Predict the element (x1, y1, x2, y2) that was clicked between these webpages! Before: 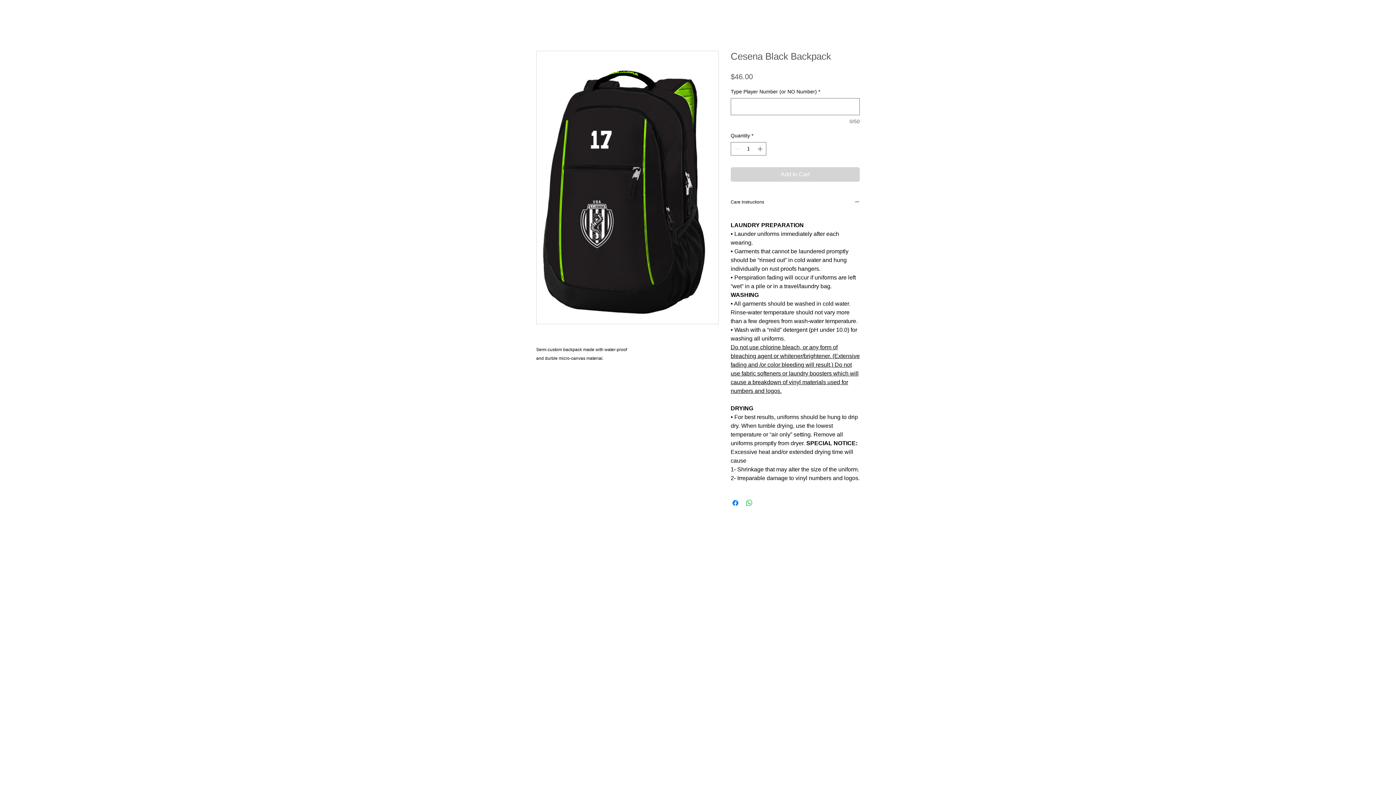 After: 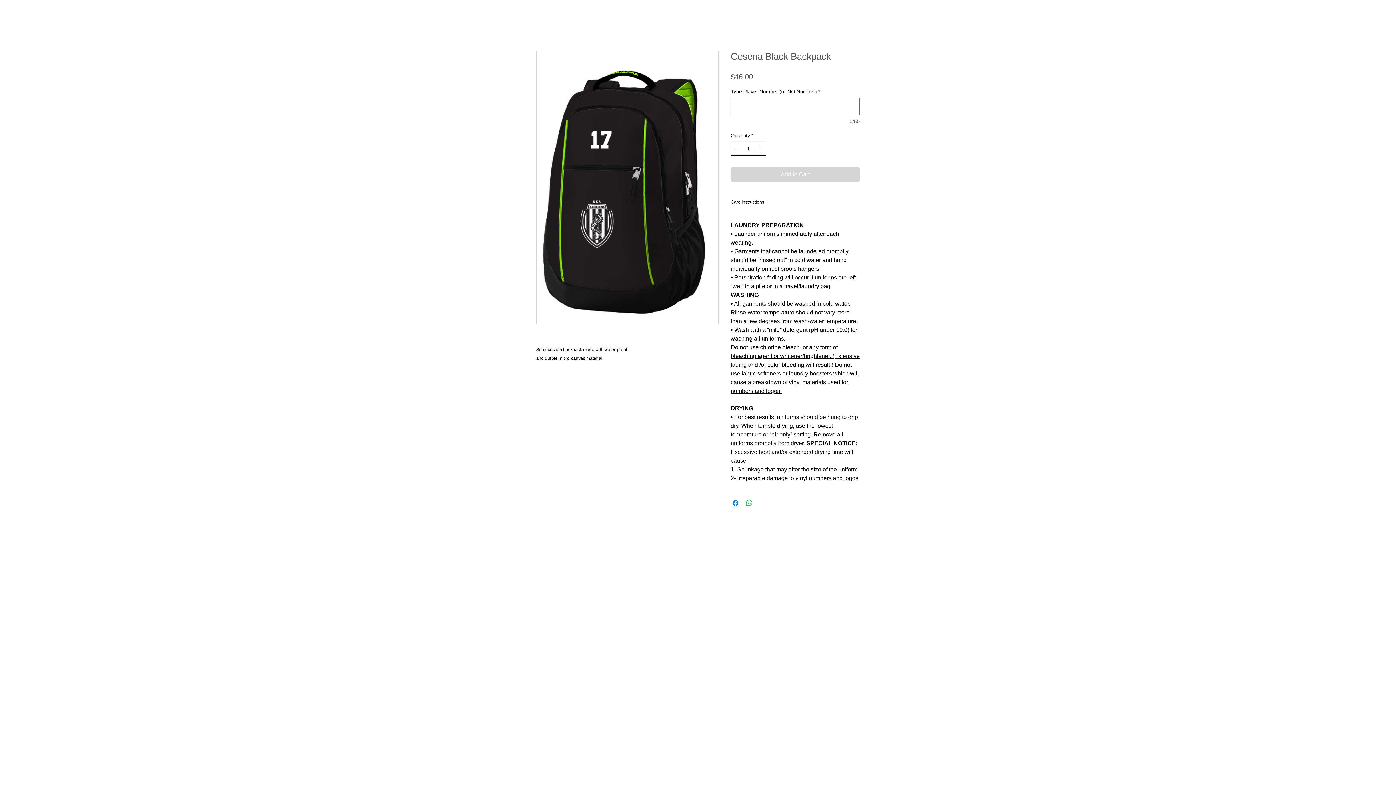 Action: bbox: (756, 142, 765, 155)